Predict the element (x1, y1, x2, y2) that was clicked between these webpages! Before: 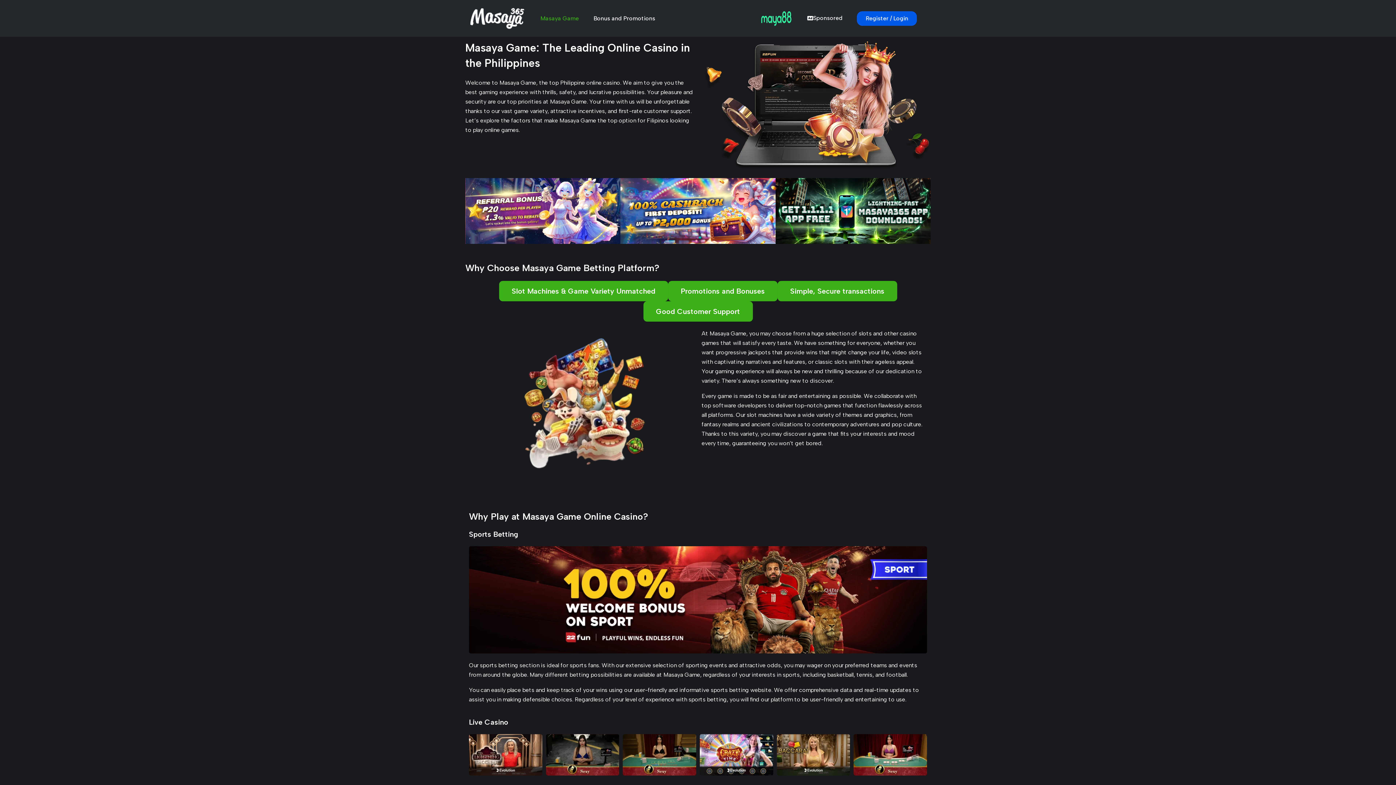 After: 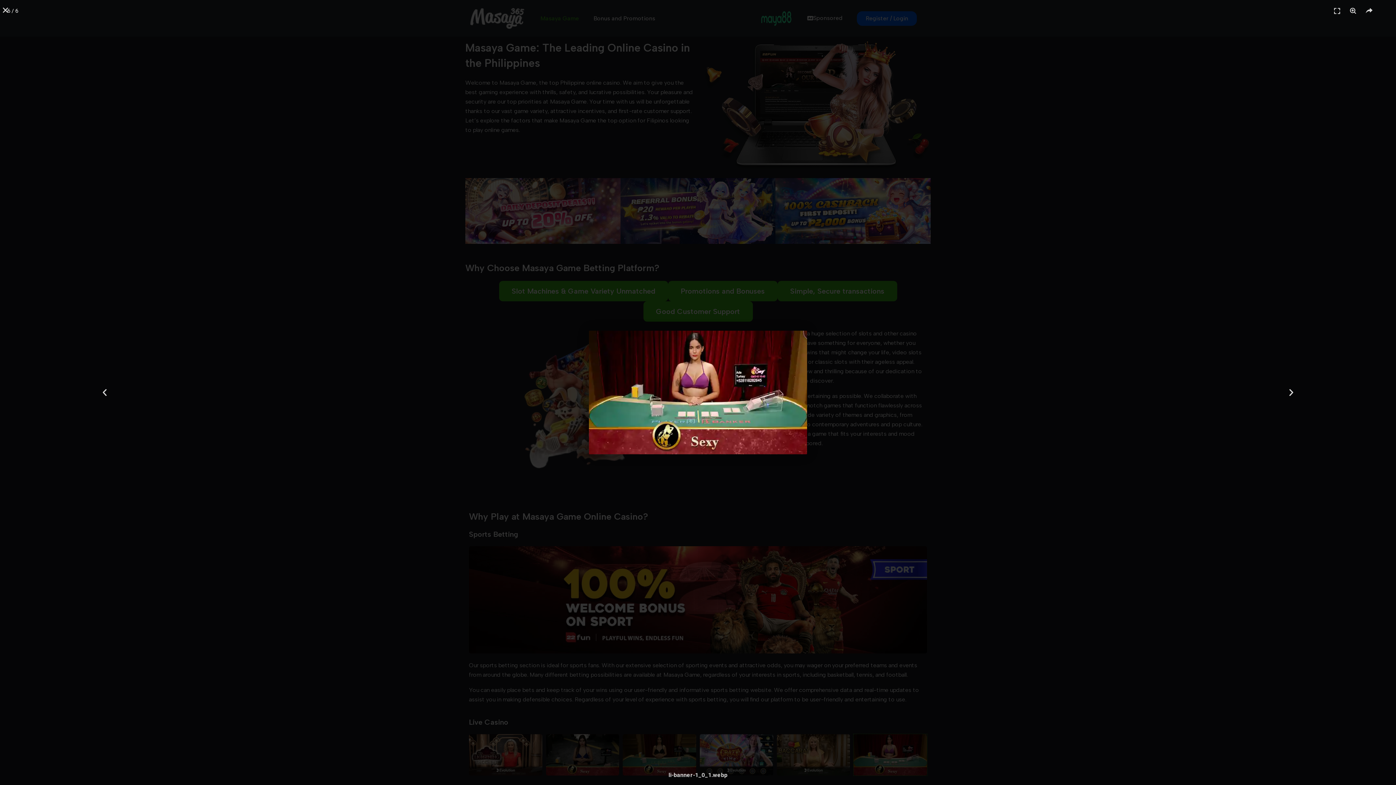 Action: bbox: (853, 734, 927, 776)